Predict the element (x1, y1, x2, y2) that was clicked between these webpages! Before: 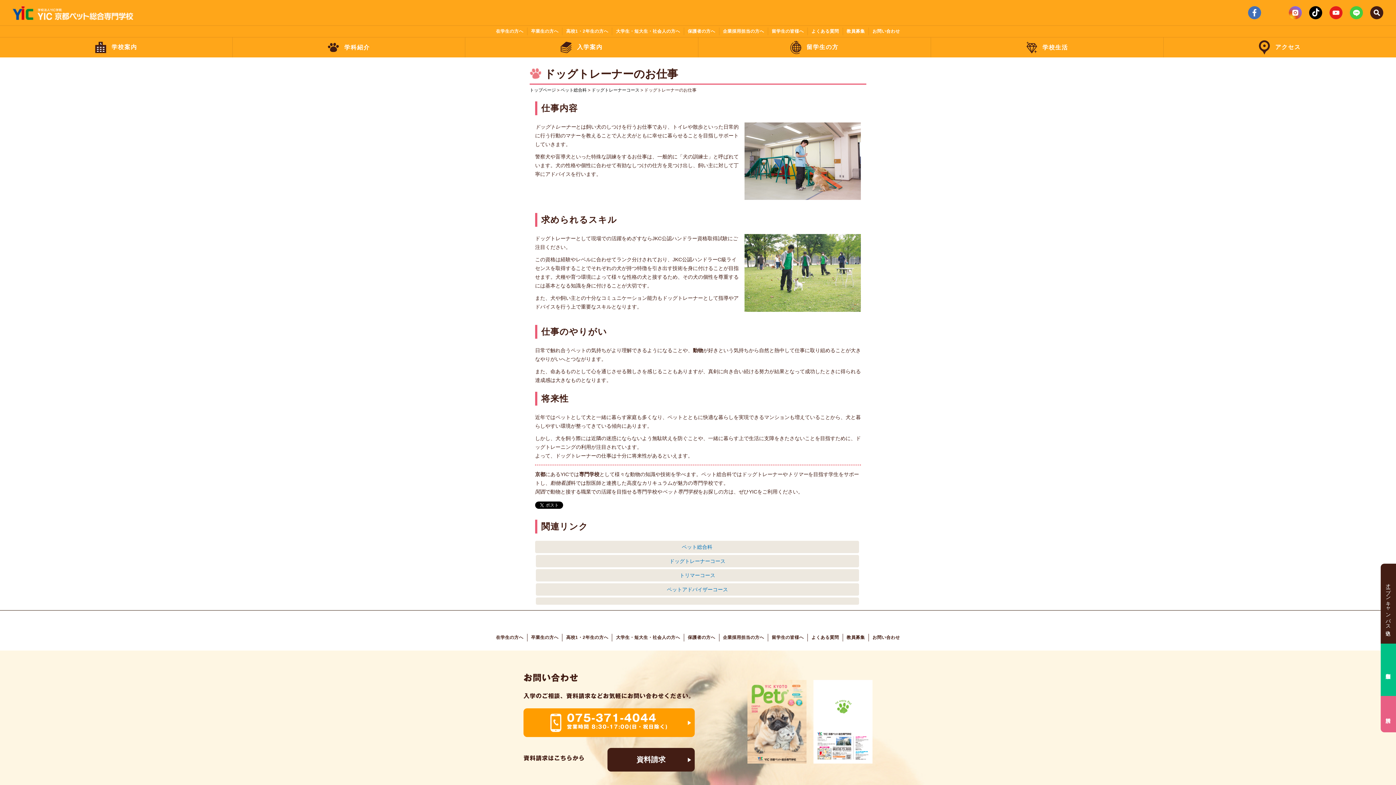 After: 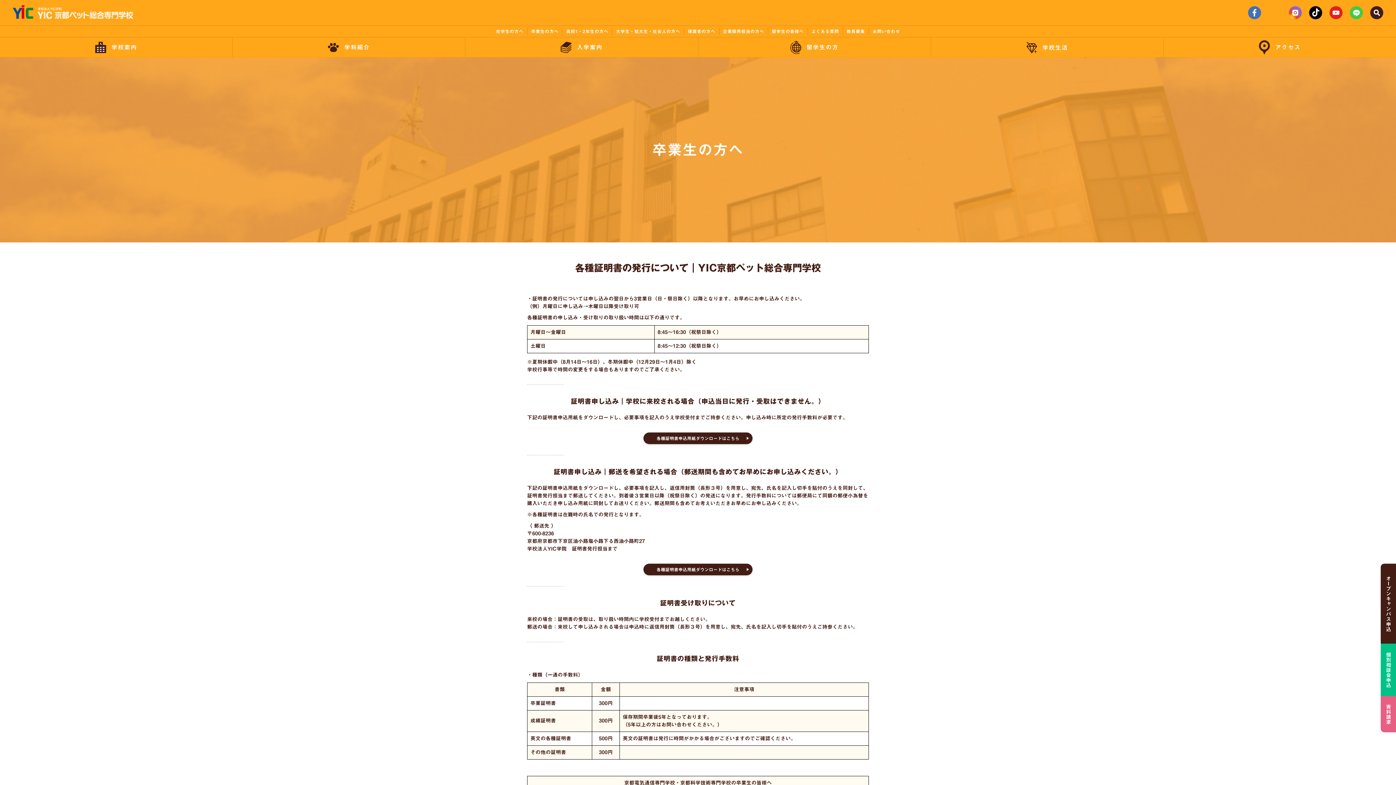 Action: label: 卒業生の方へ bbox: (531, 635, 558, 640)